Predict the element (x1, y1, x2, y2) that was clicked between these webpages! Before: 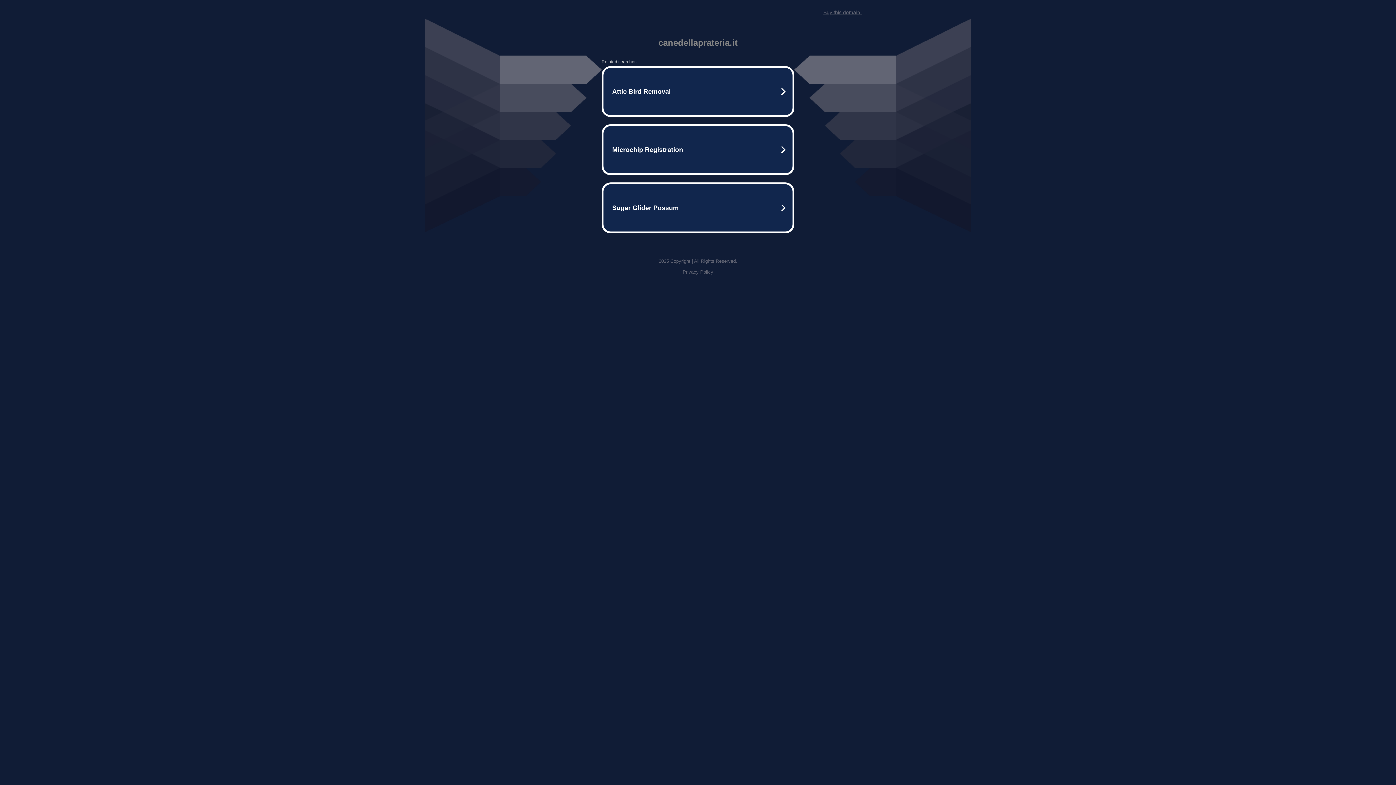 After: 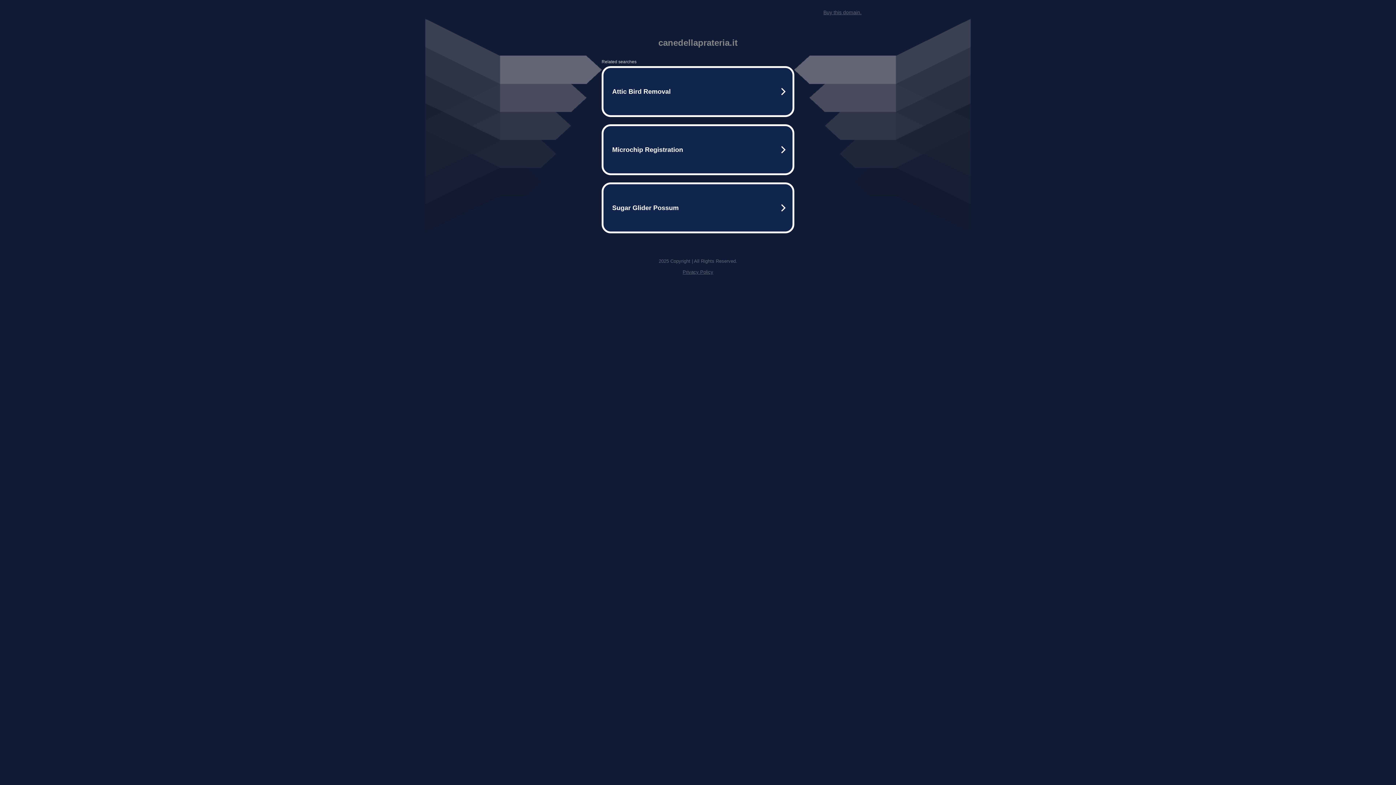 Action: label: Buy this domain. bbox: (823, 9, 861, 15)